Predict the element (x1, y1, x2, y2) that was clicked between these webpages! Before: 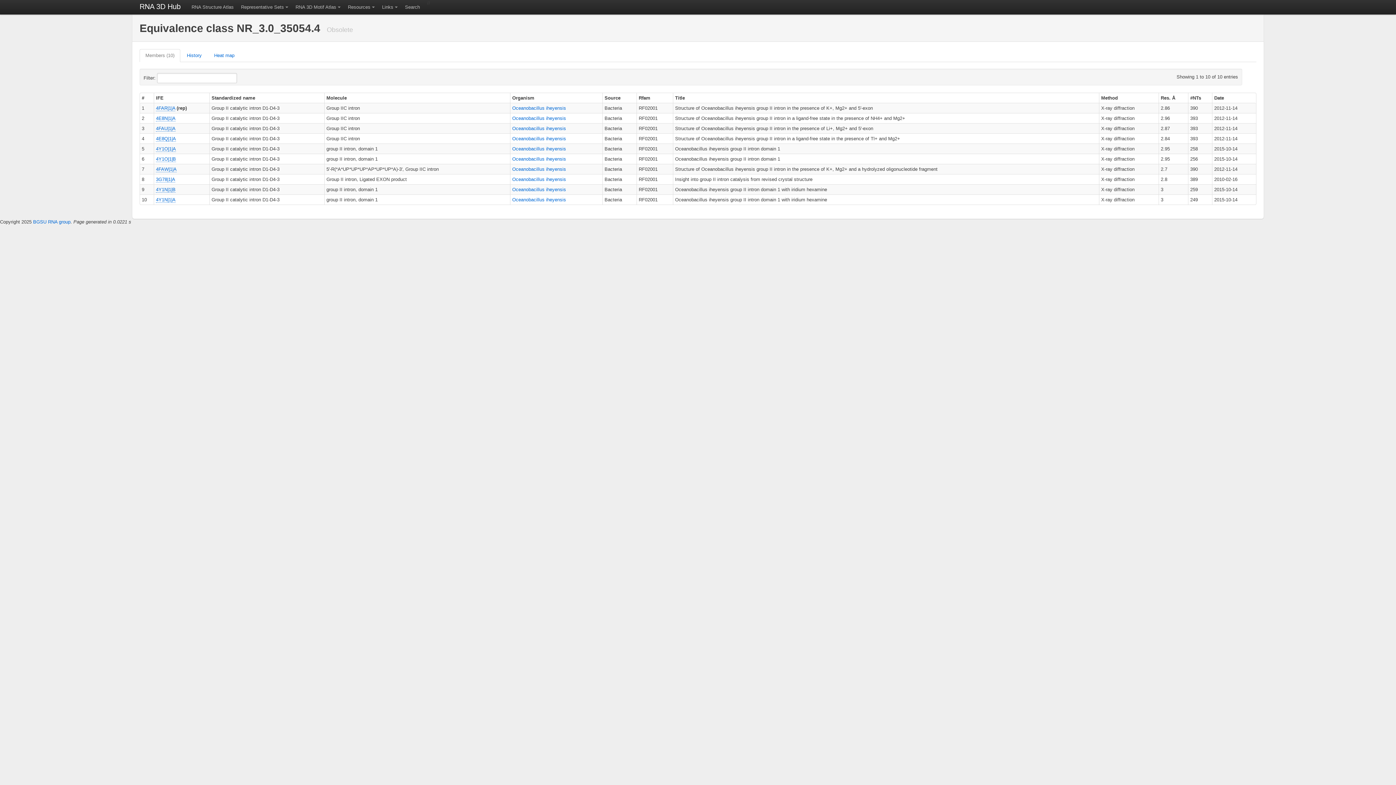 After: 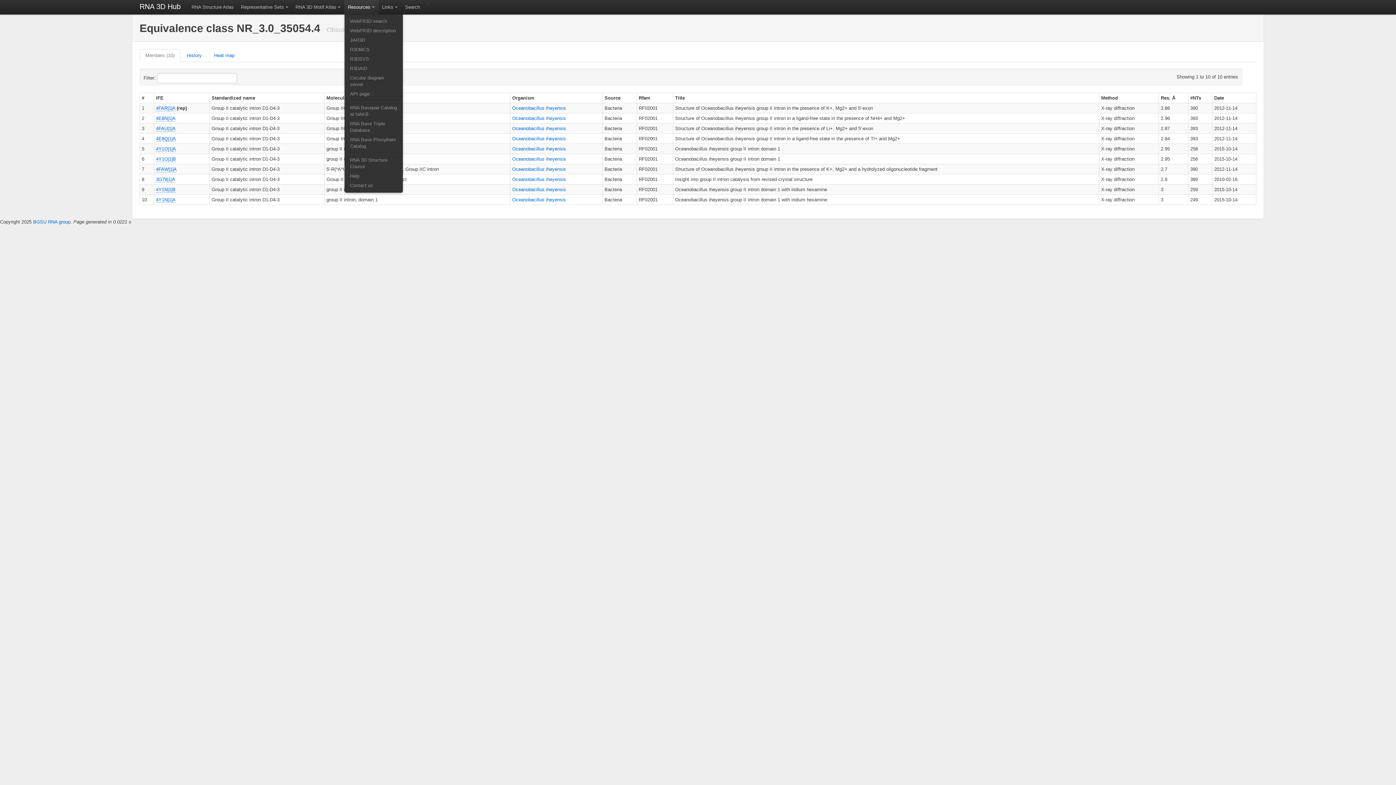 Action: label: Resources bbox: (344, 0, 378, 14)